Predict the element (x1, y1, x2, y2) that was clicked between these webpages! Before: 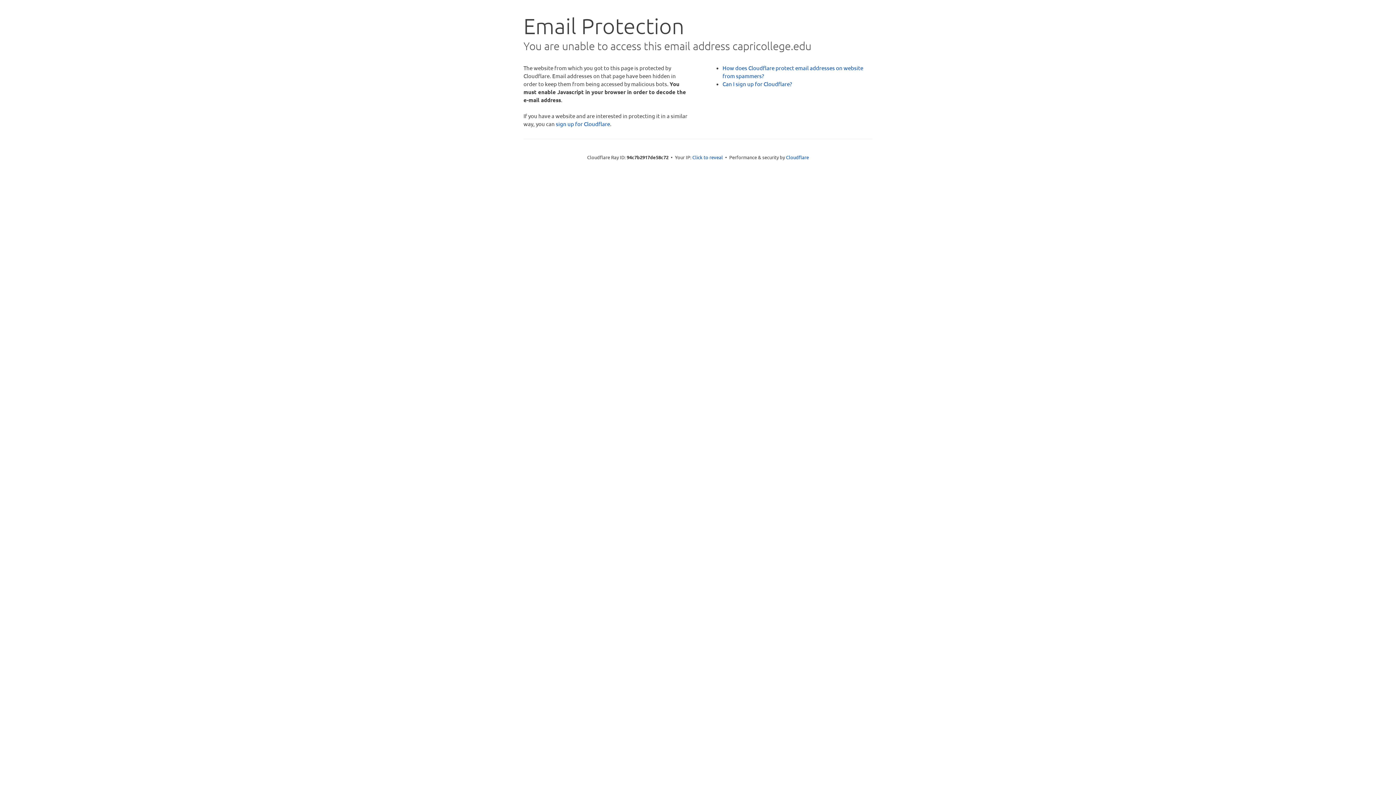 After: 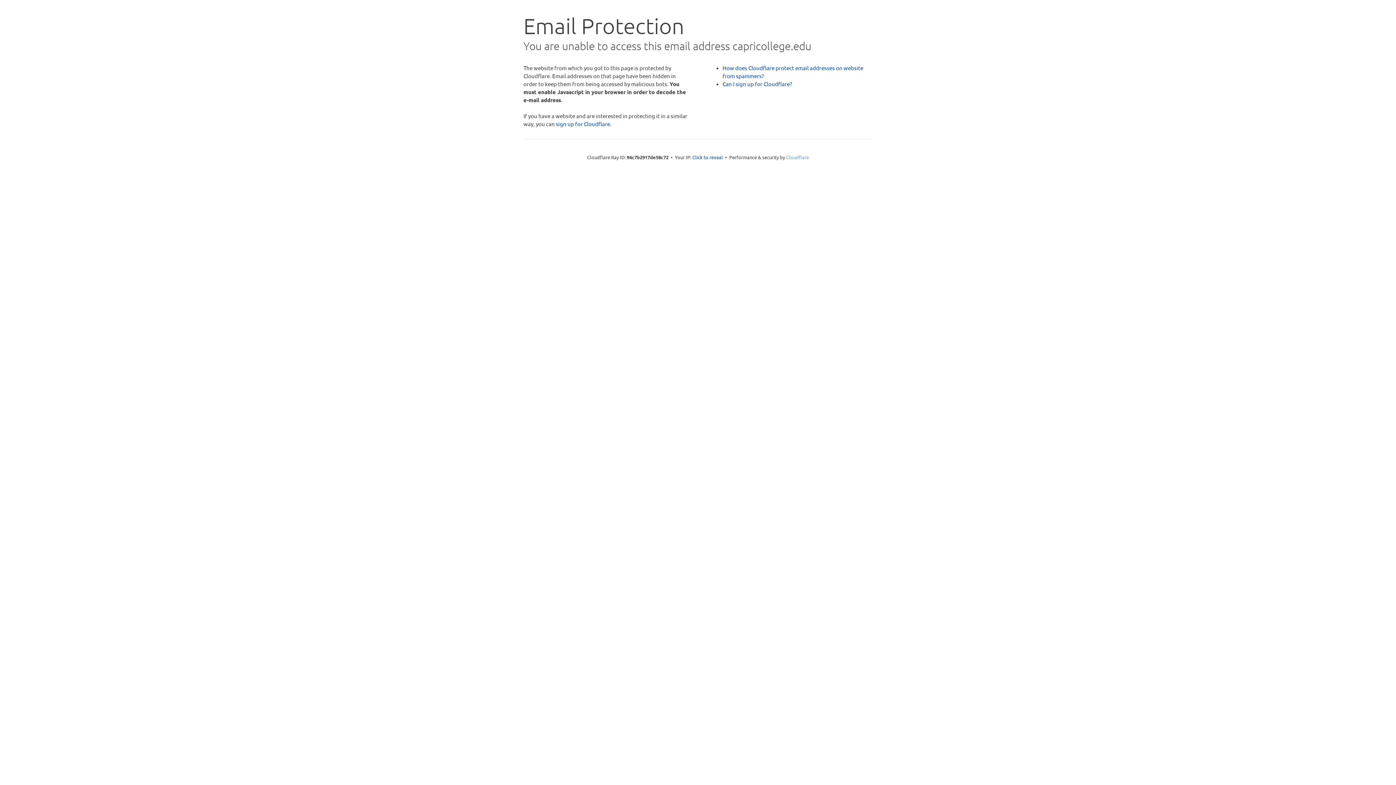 Action: bbox: (786, 154, 809, 160) label: Cloudflare